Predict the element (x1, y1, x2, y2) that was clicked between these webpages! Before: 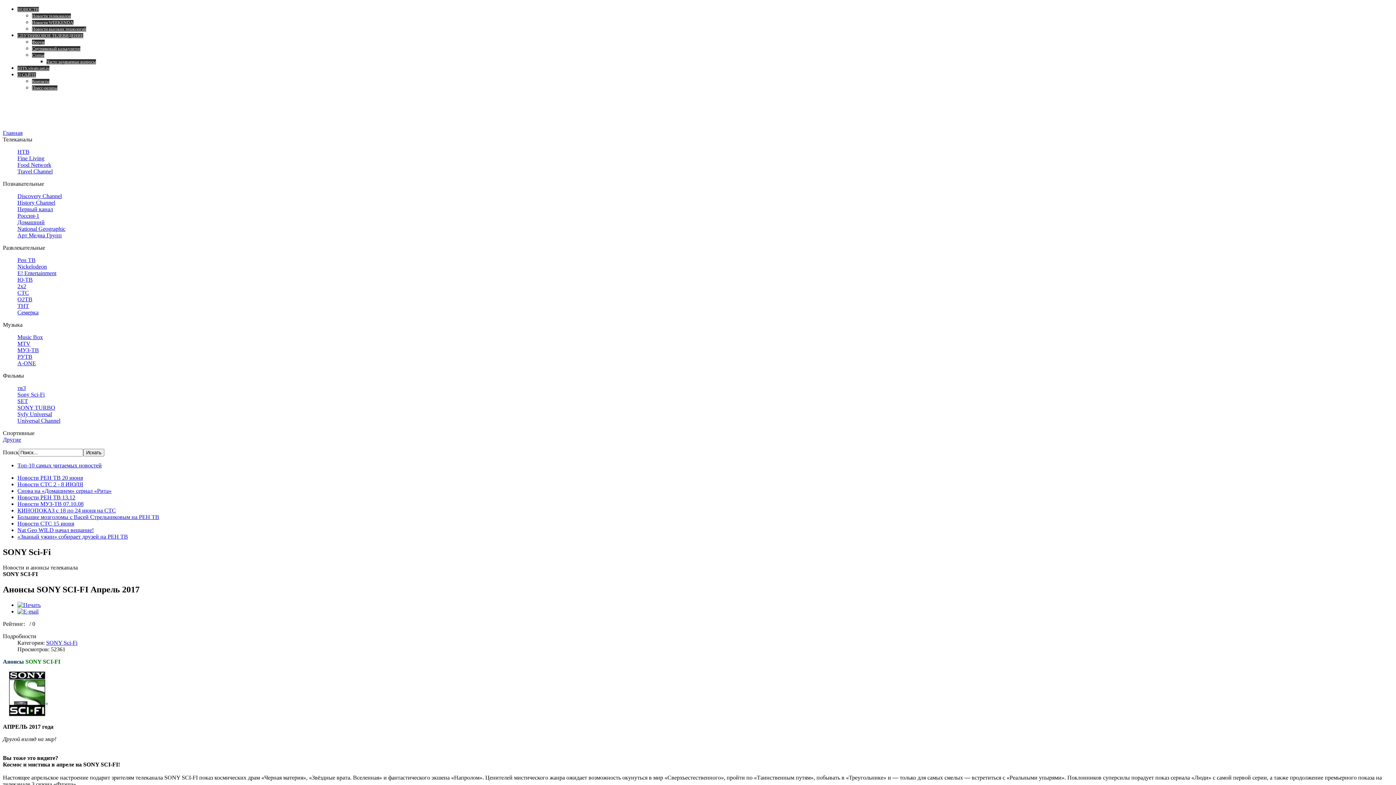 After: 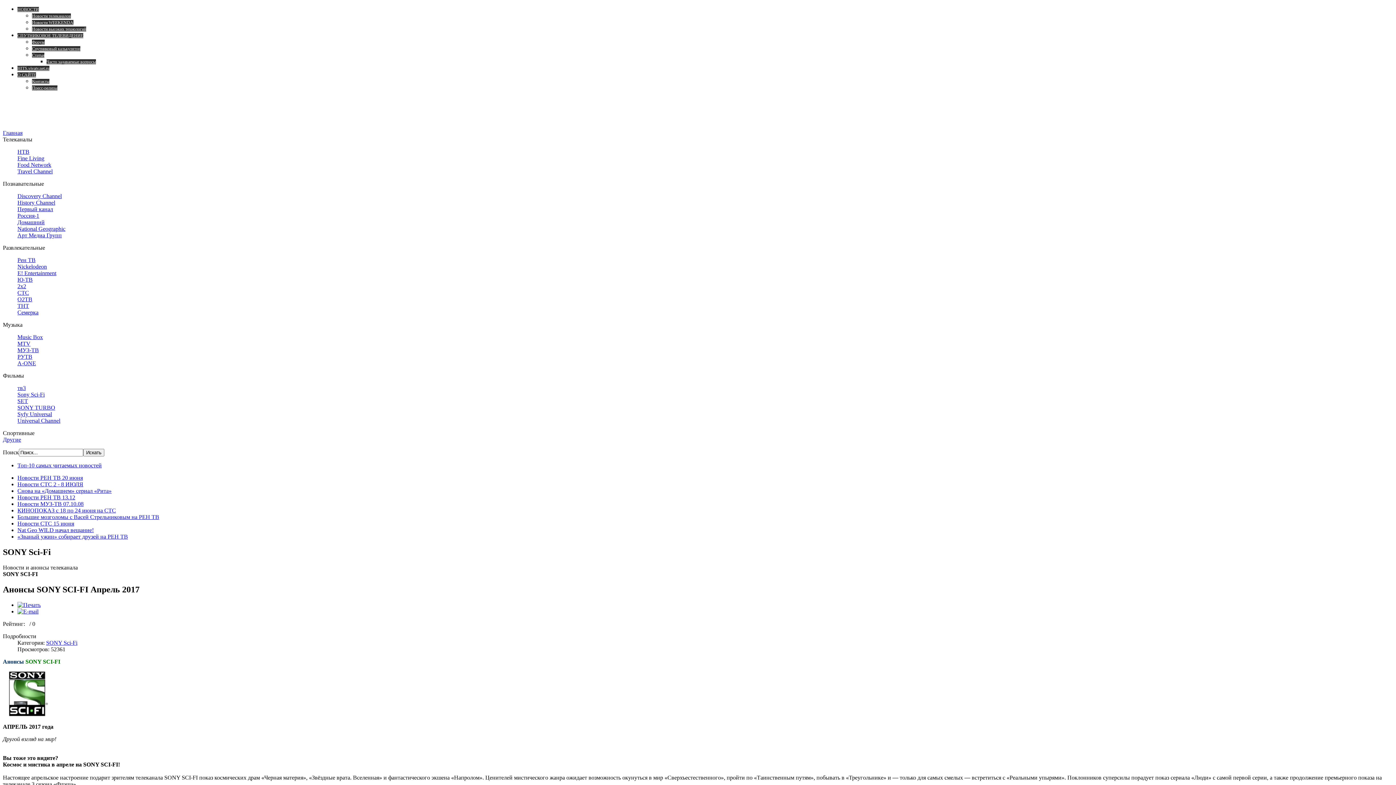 Action: label: SONY Sci-Fi bbox: (46, 639, 77, 646)